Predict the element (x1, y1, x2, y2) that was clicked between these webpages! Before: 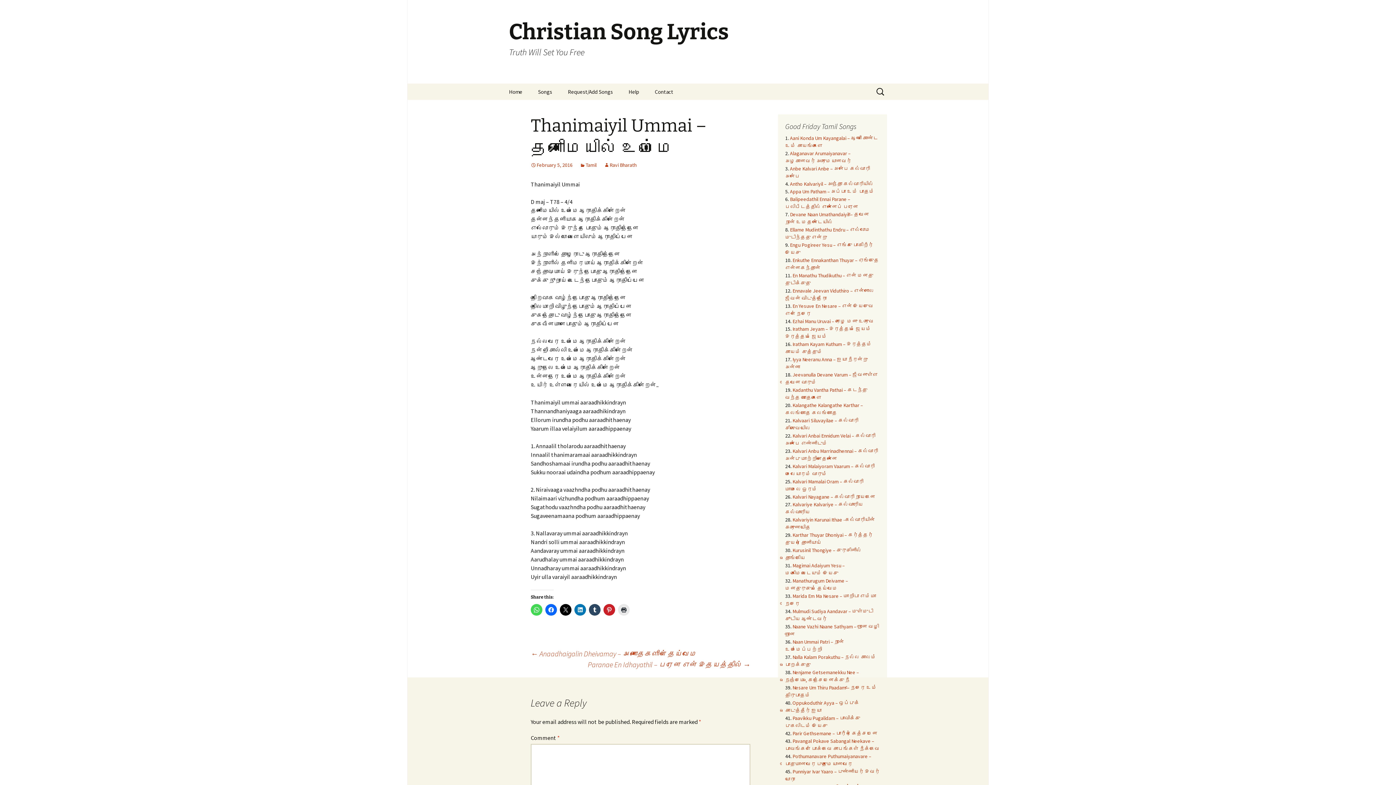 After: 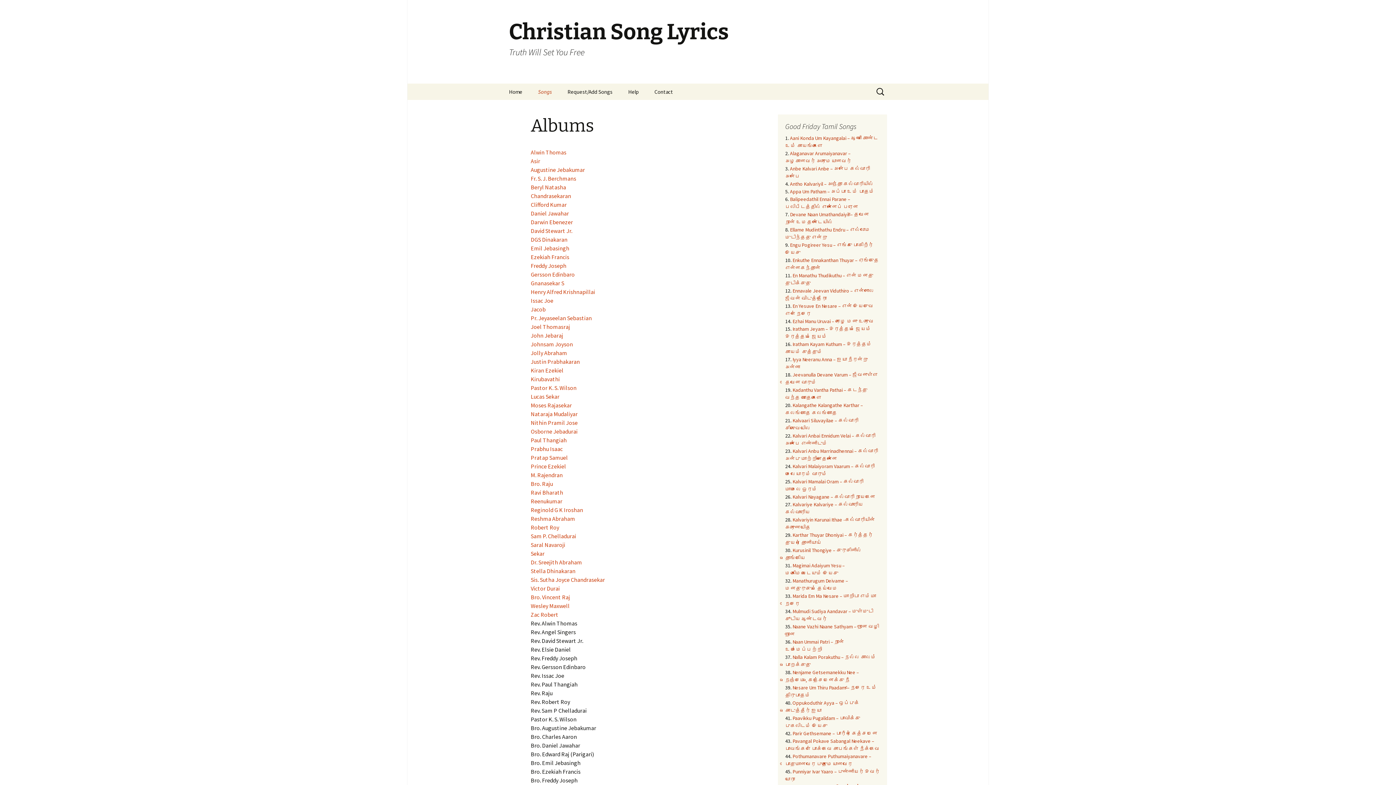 Action: bbox: (530, 83, 559, 100) label: Songs